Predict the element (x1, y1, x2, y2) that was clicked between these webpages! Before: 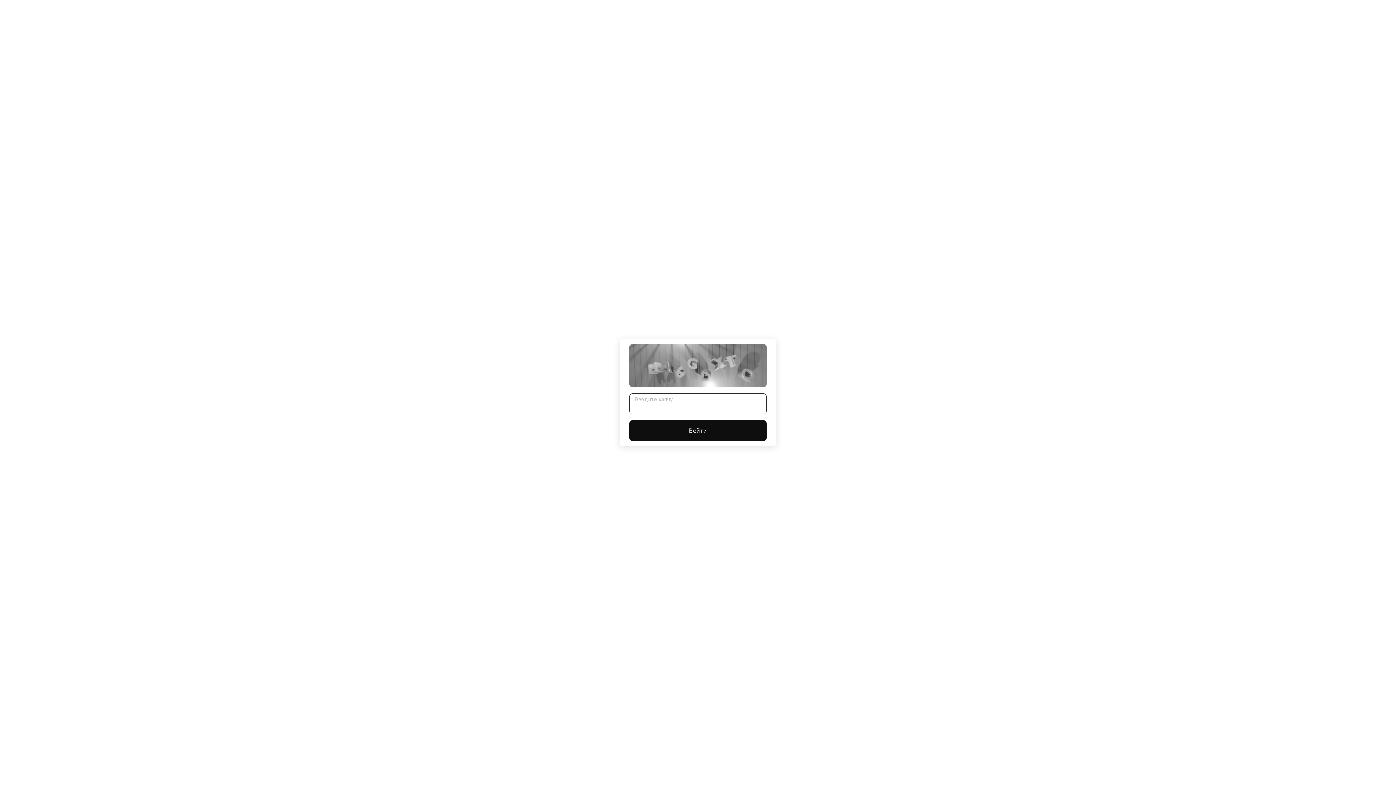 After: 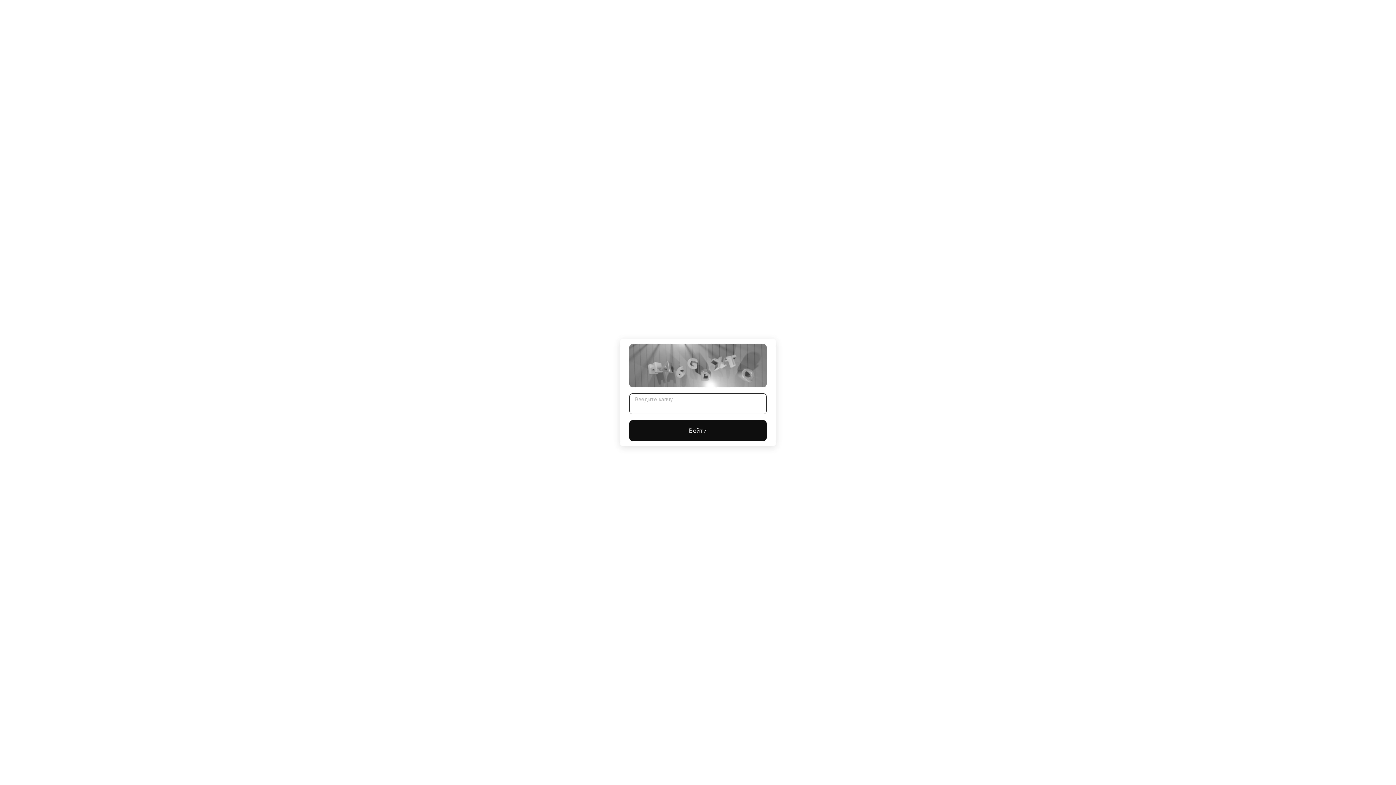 Action: bbox: (629, 420, 766, 441) label: Войти